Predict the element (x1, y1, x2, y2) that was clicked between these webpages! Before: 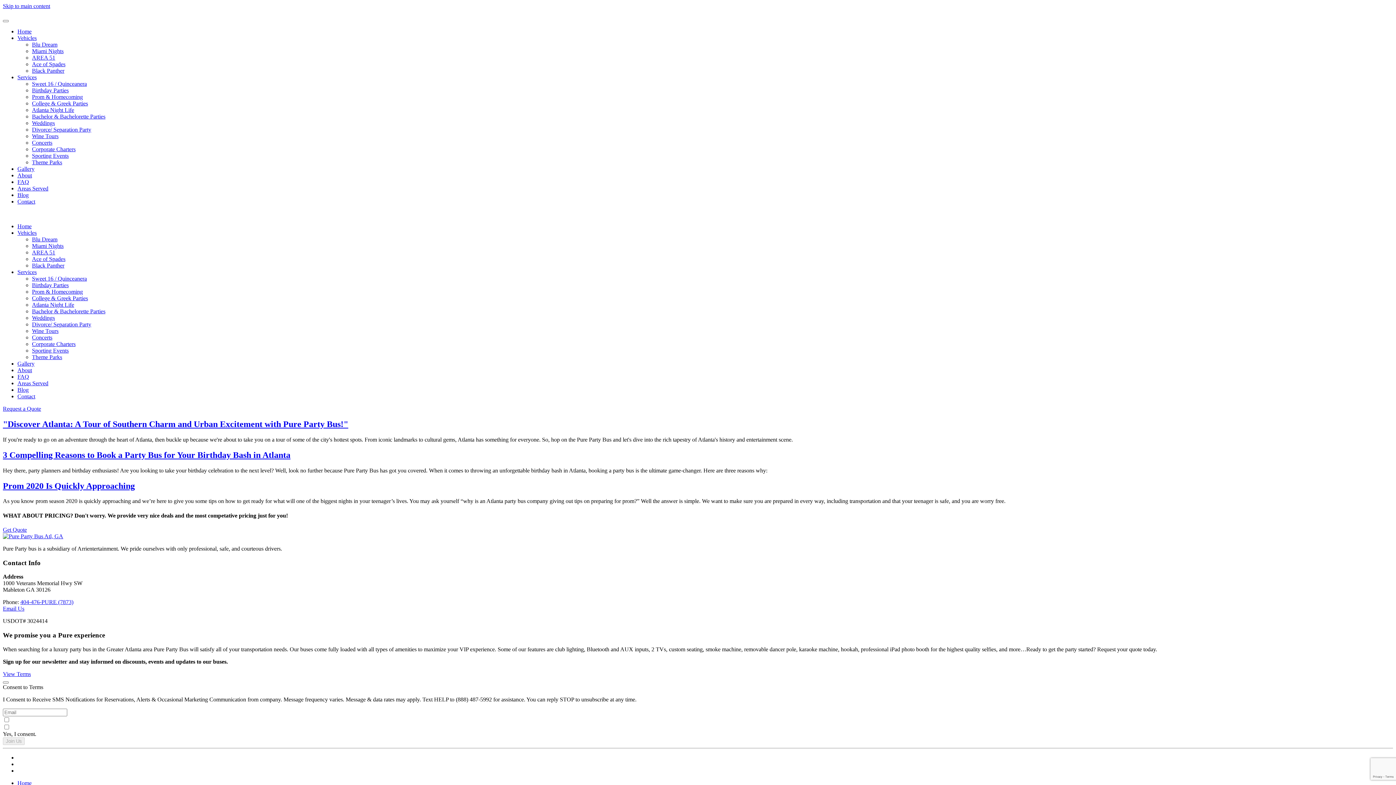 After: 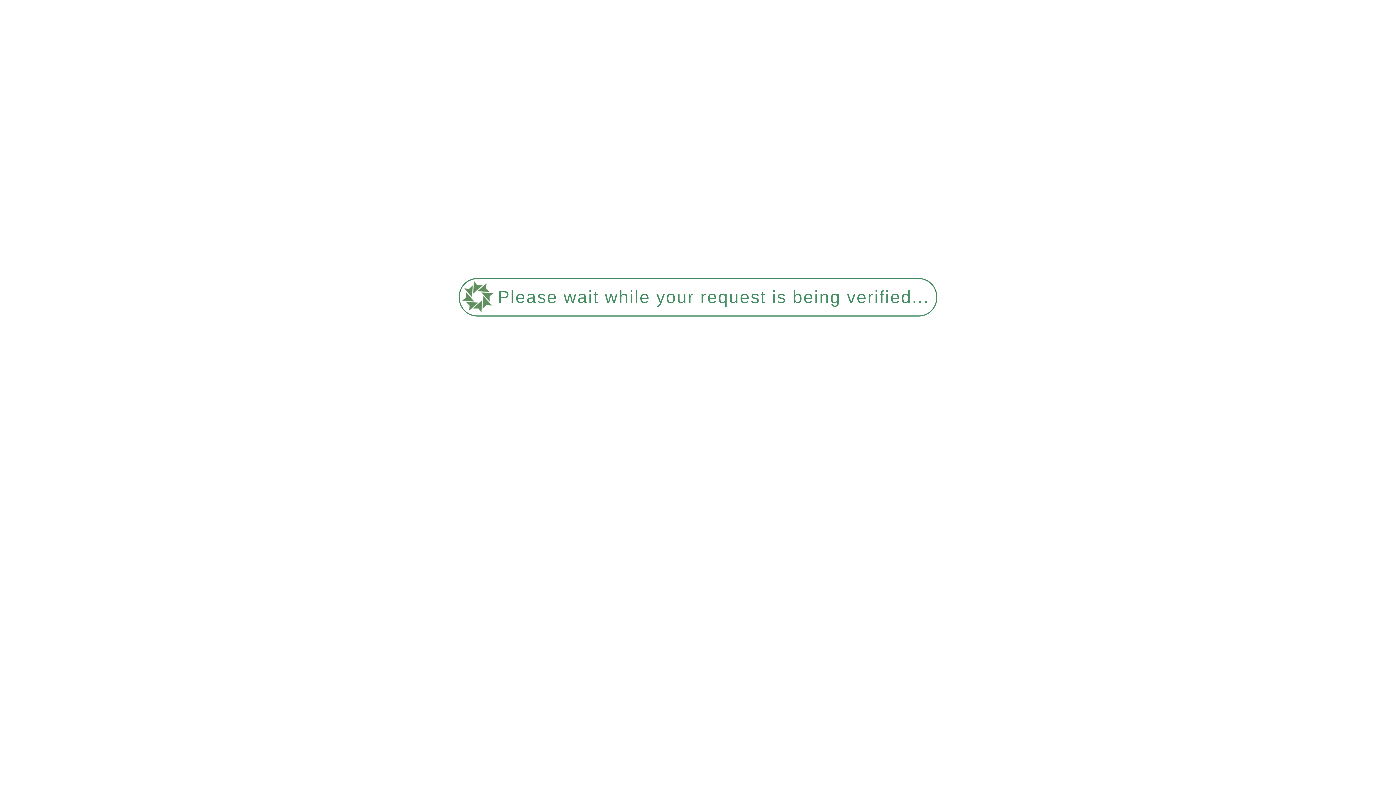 Action: bbox: (32, 87, 68, 93) label: Birthday Parties